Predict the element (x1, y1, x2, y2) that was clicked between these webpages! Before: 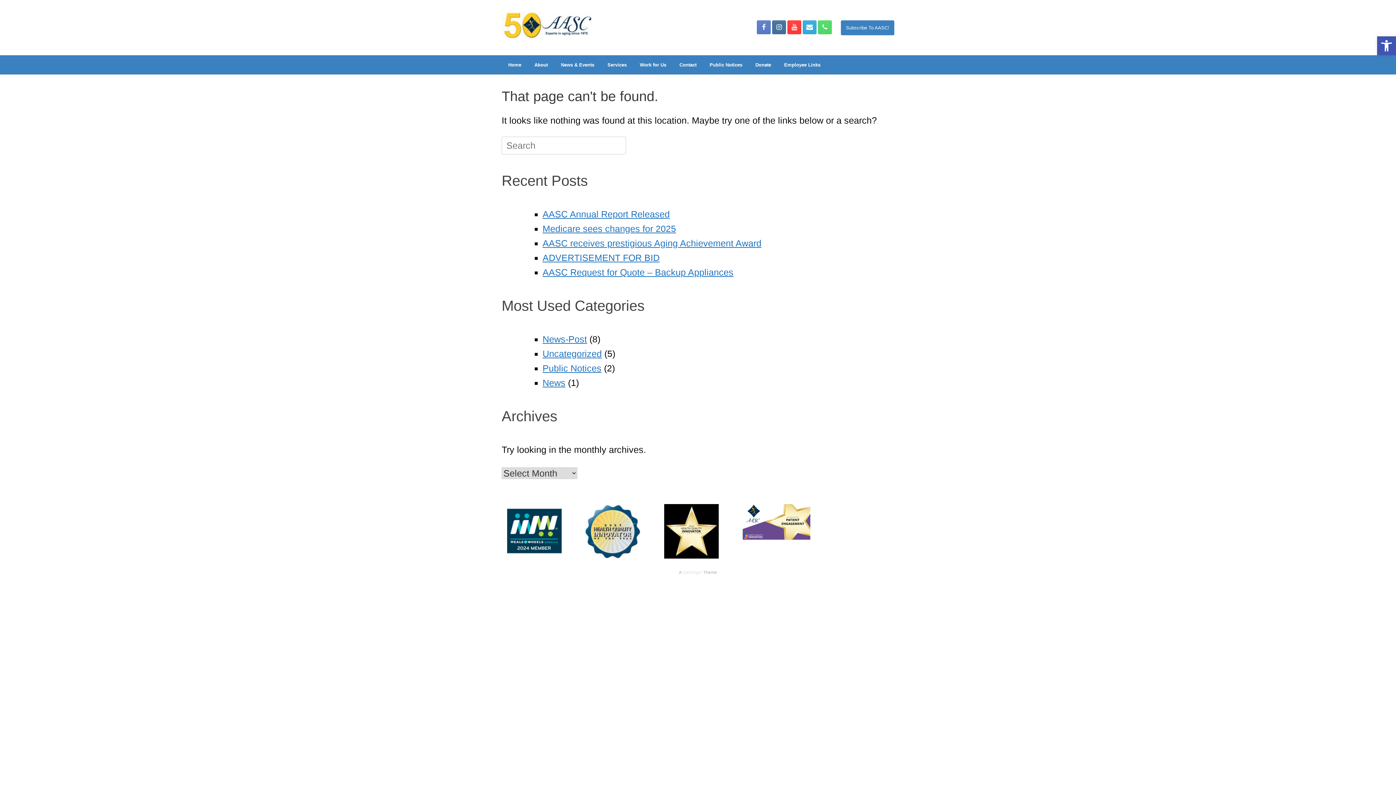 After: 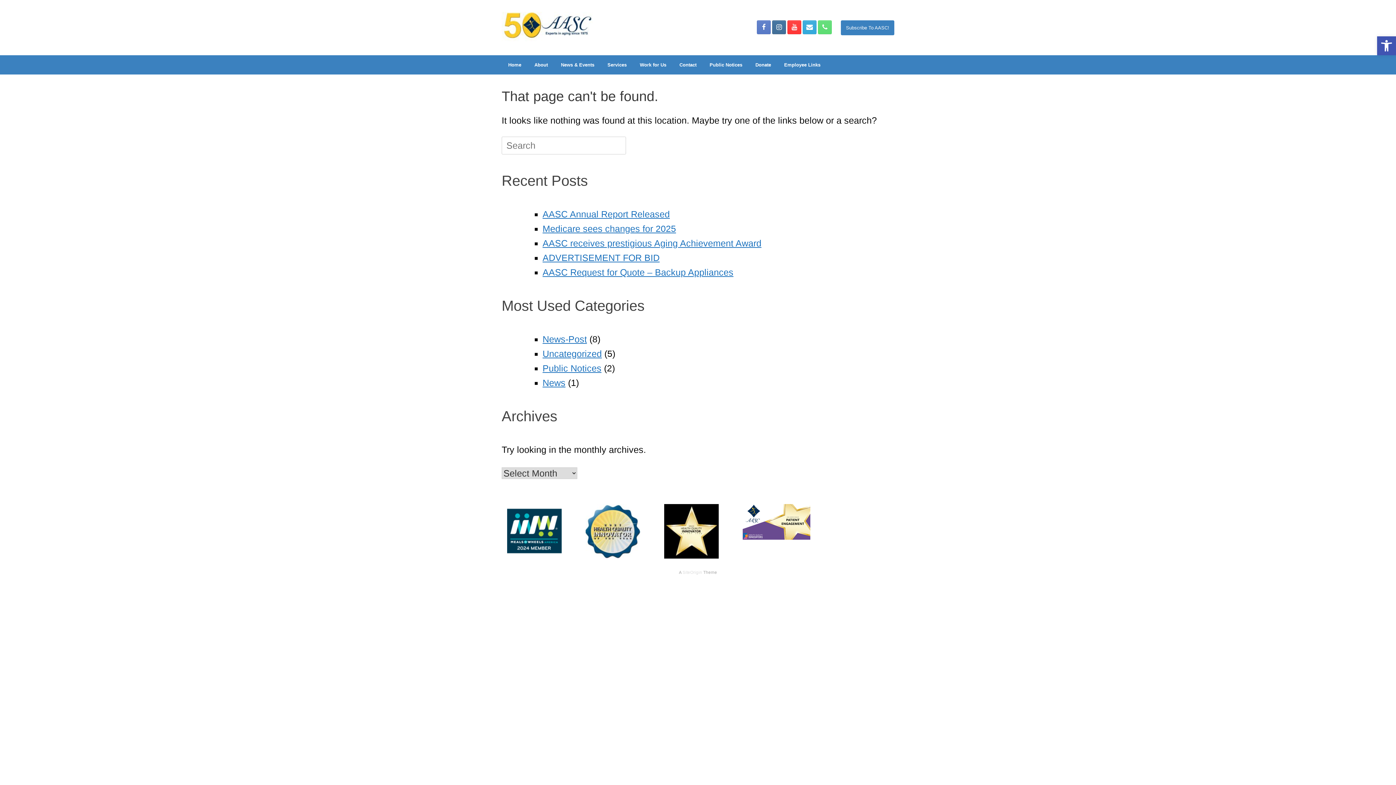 Action: bbox: (818, 20, 832, 34)